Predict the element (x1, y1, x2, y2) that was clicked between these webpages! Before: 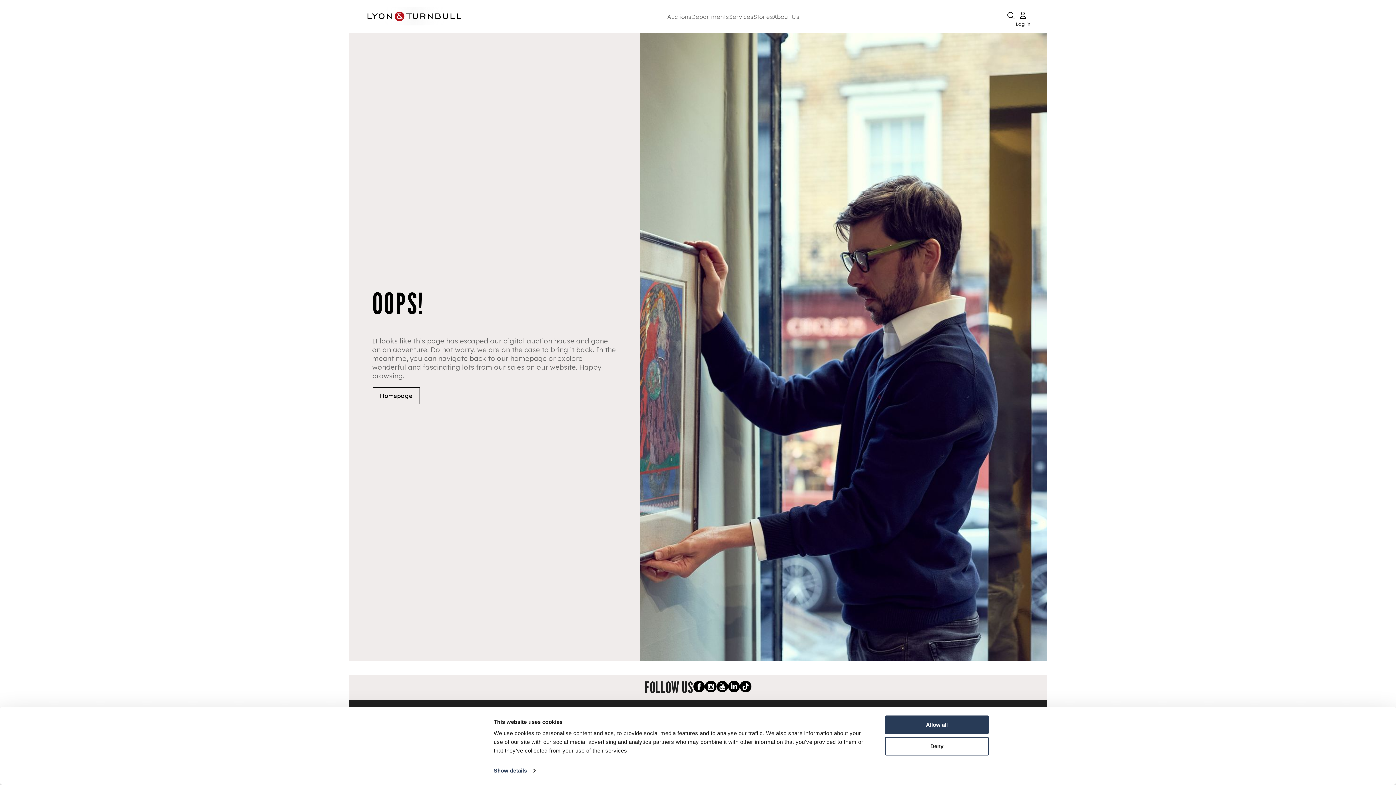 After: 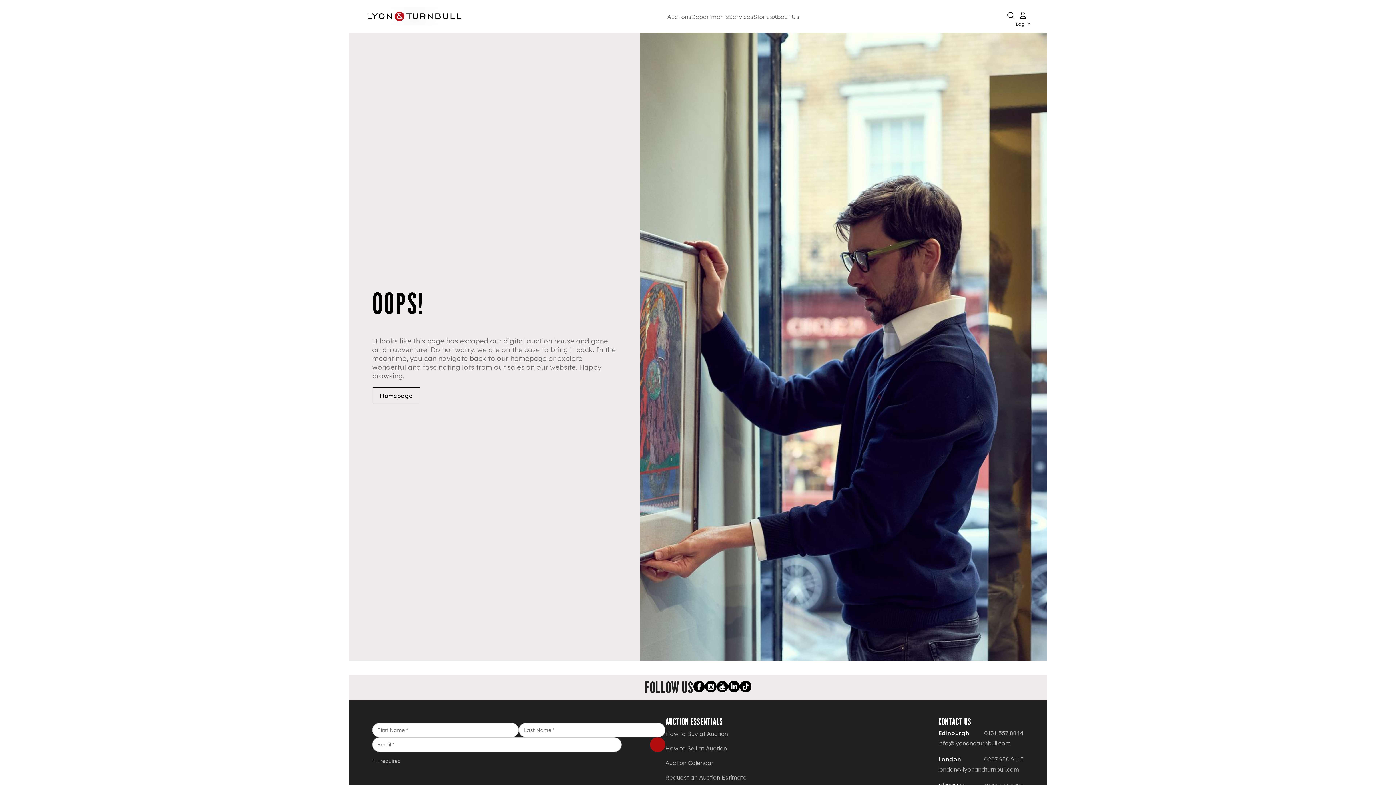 Action: bbox: (885, 737, 989, 755) label: Deny